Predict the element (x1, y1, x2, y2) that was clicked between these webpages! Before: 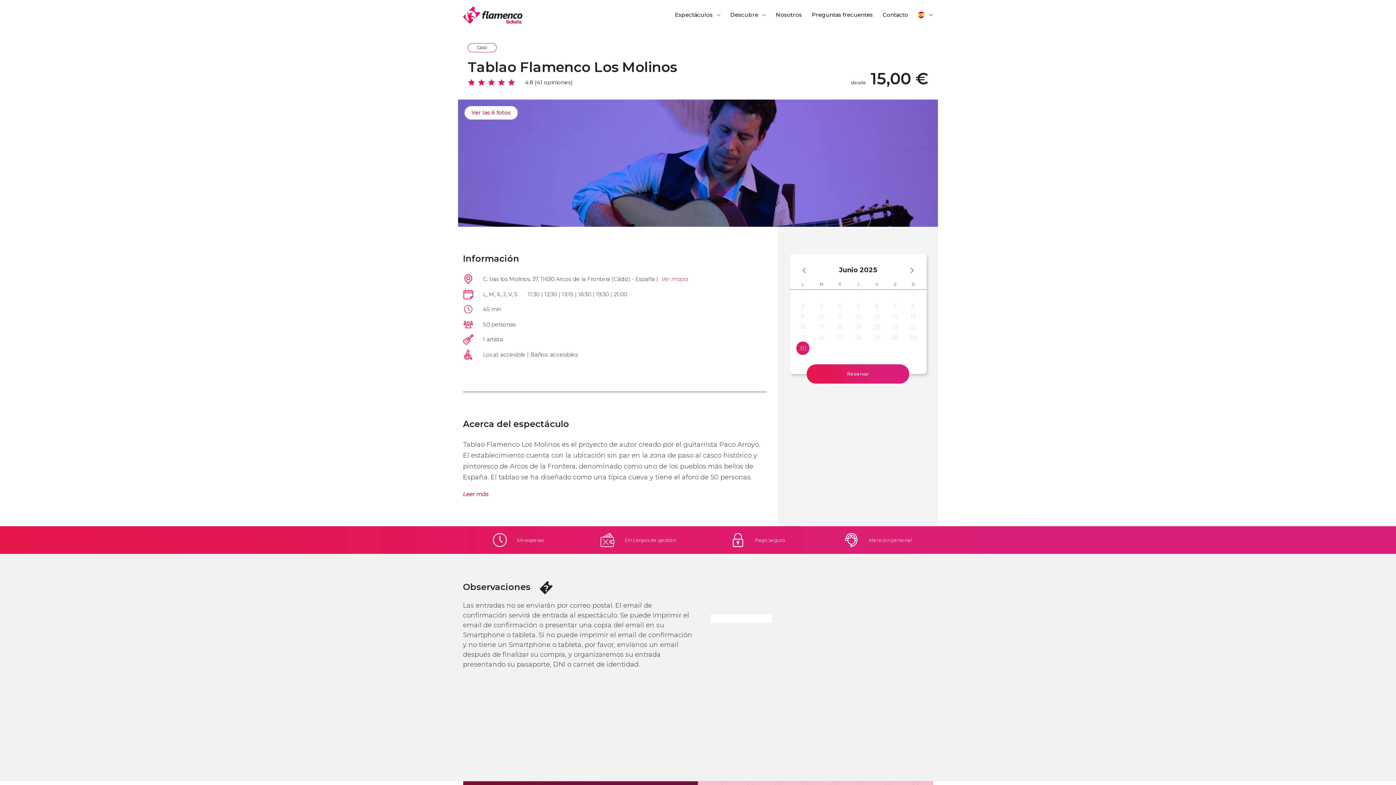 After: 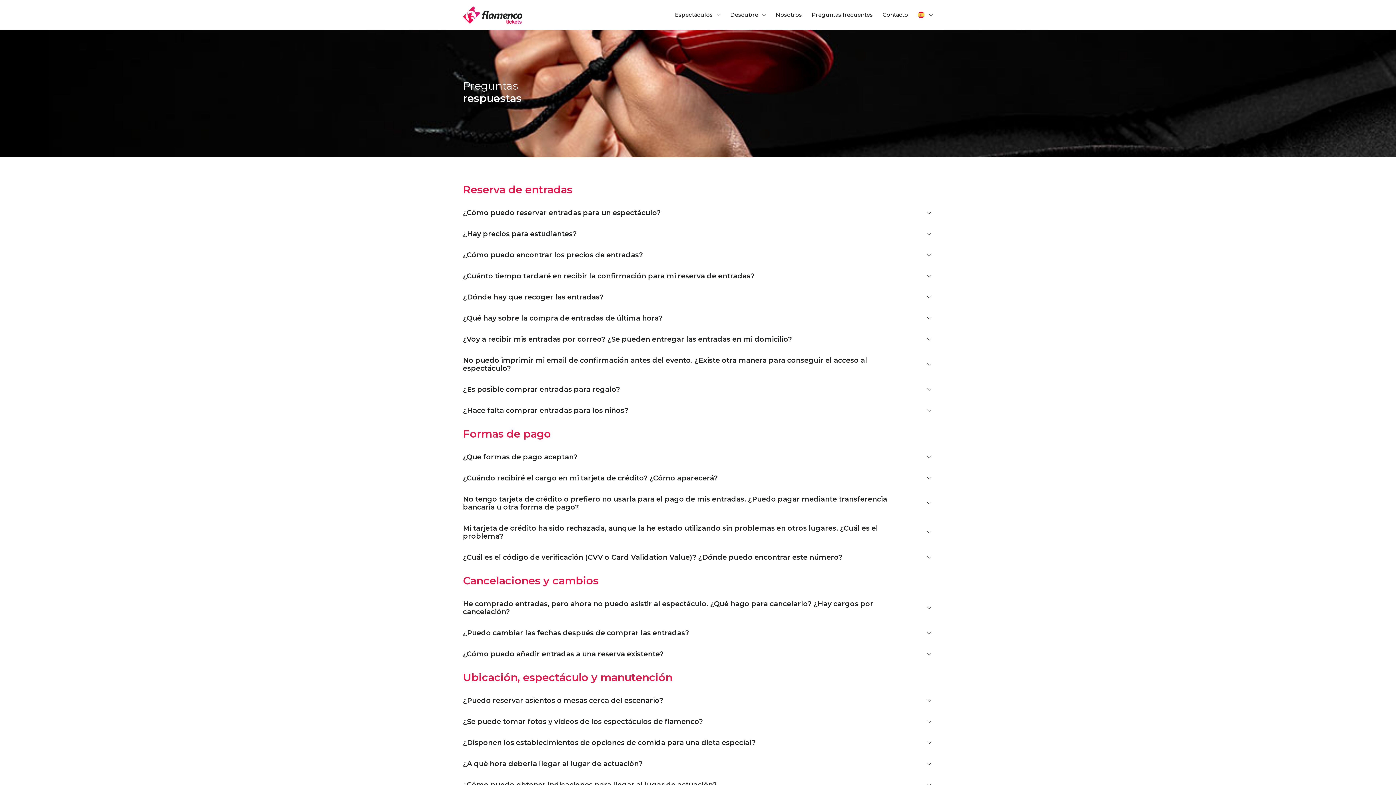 Action: label: Preguntas frecuentes bbox: (812, 6, 873, 23)